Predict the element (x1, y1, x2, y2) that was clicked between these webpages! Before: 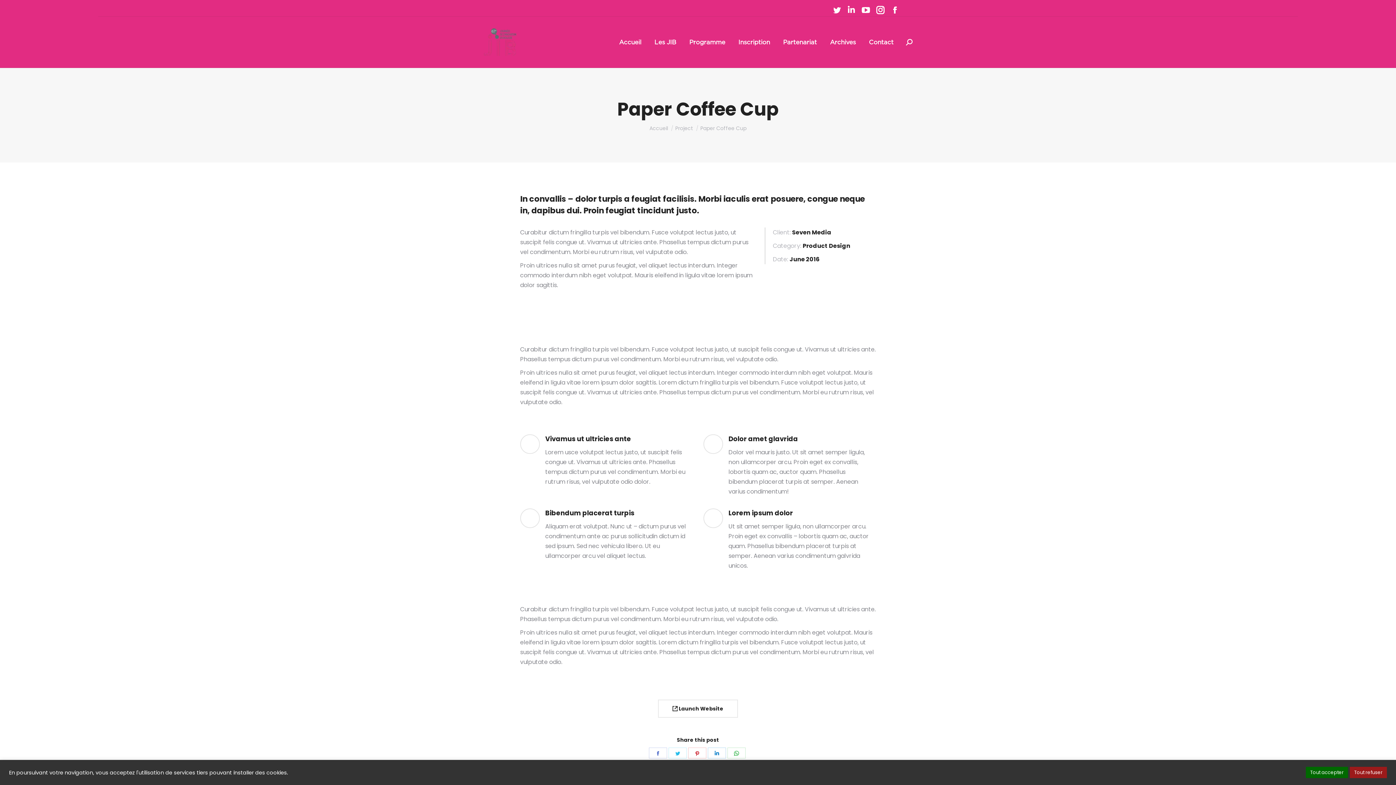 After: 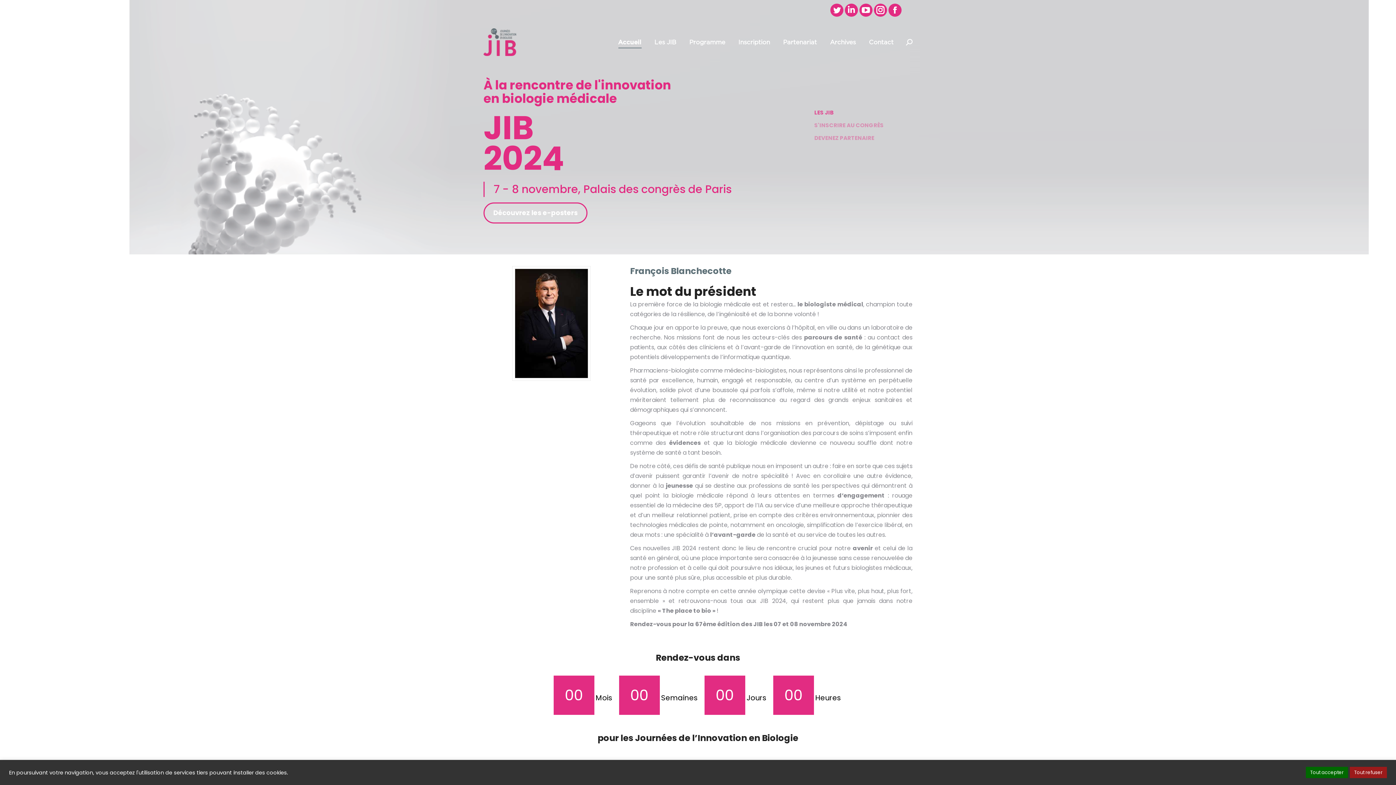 Action: bbox: (483, 28, 516, 56)